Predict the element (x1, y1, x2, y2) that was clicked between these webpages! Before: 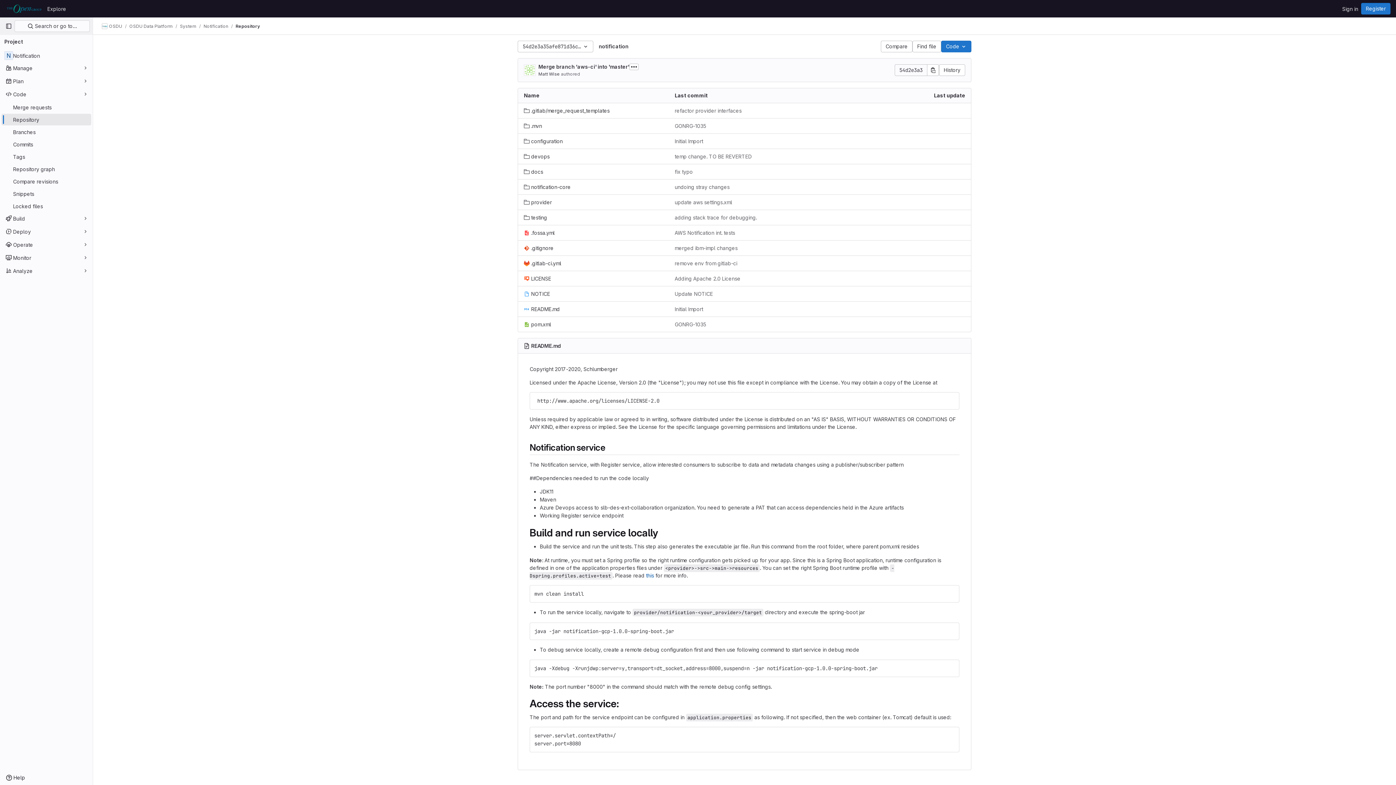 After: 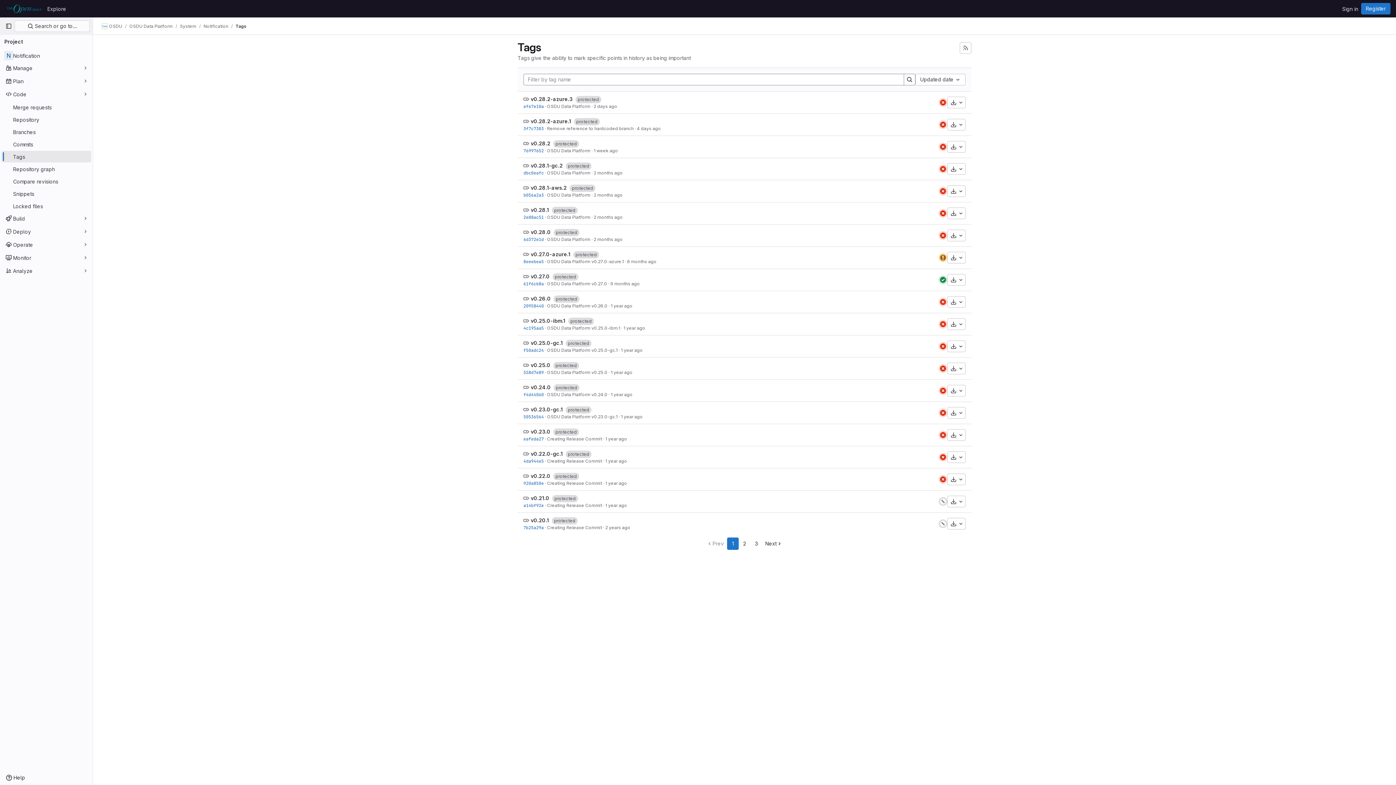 Action: label: Tags bbox: (1, 150, 91, 162)